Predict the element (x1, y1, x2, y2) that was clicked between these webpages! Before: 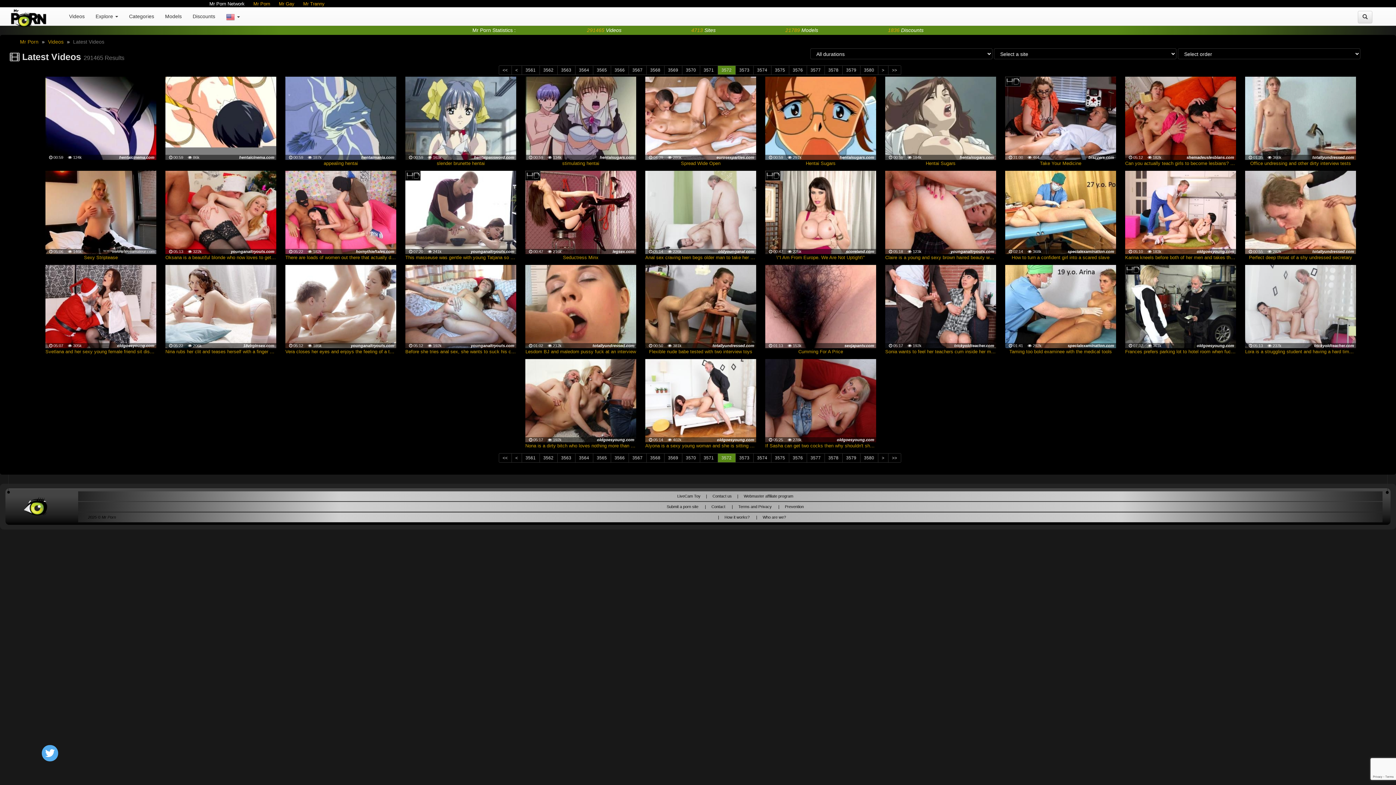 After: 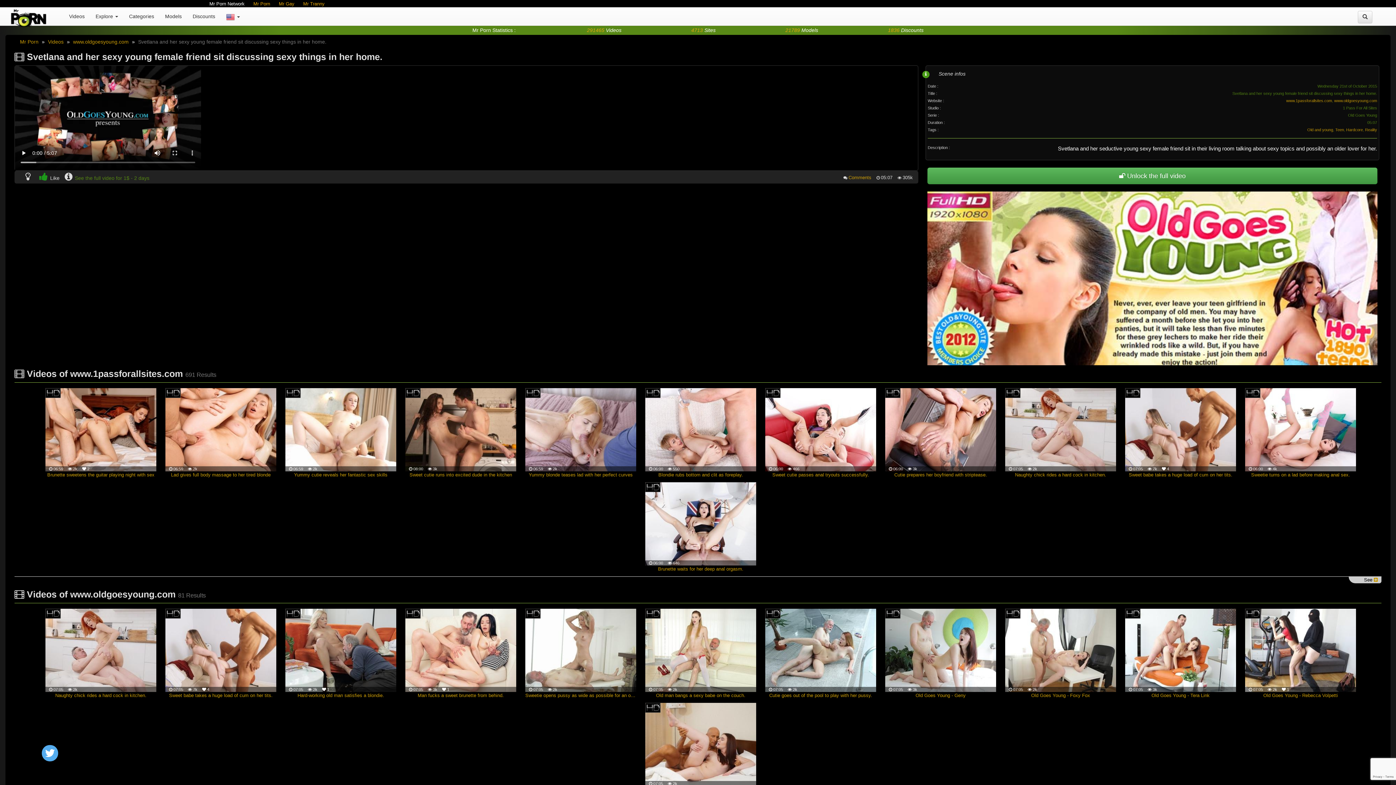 Action: bbox: (45, 348, 156, 355) label: Svetlana and her sexy young female friend sit discussing sexy things in her home.